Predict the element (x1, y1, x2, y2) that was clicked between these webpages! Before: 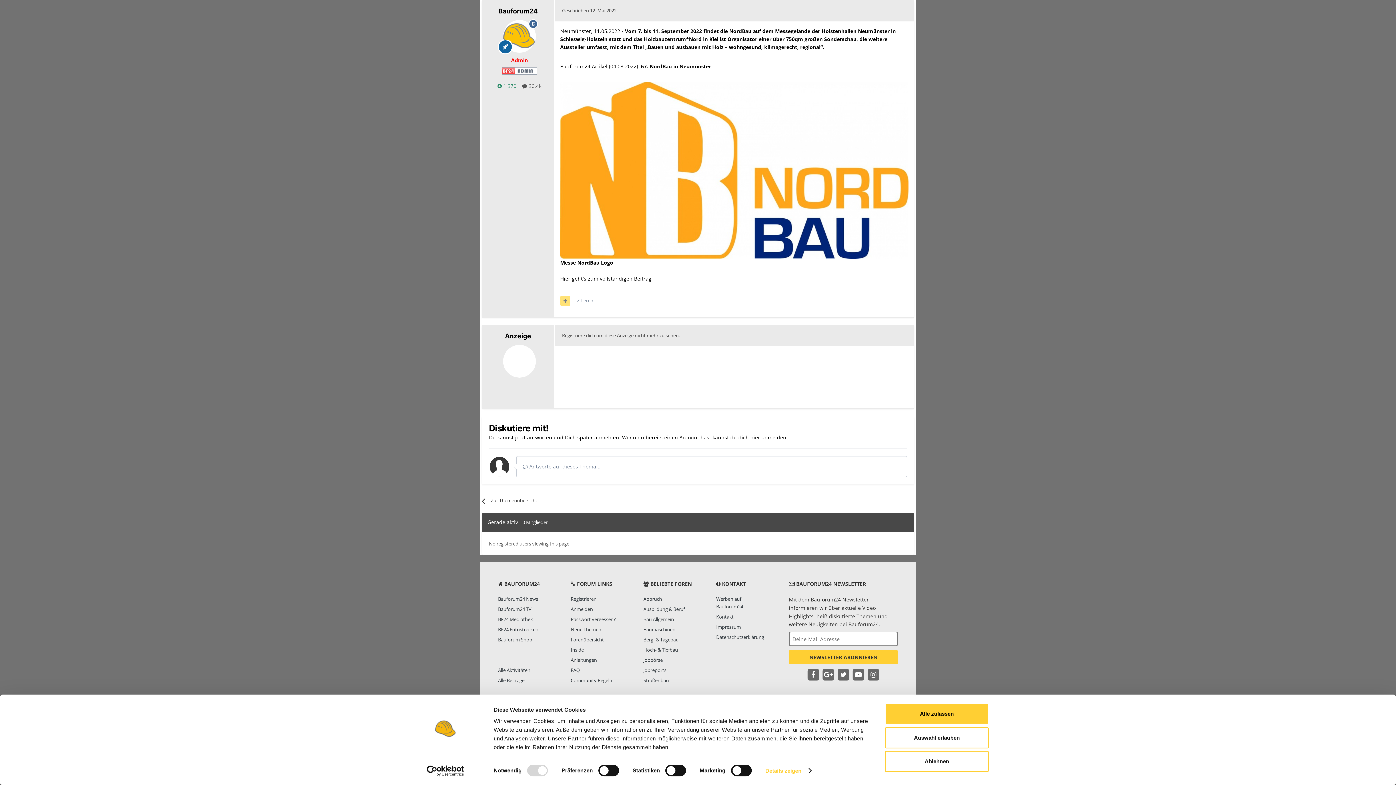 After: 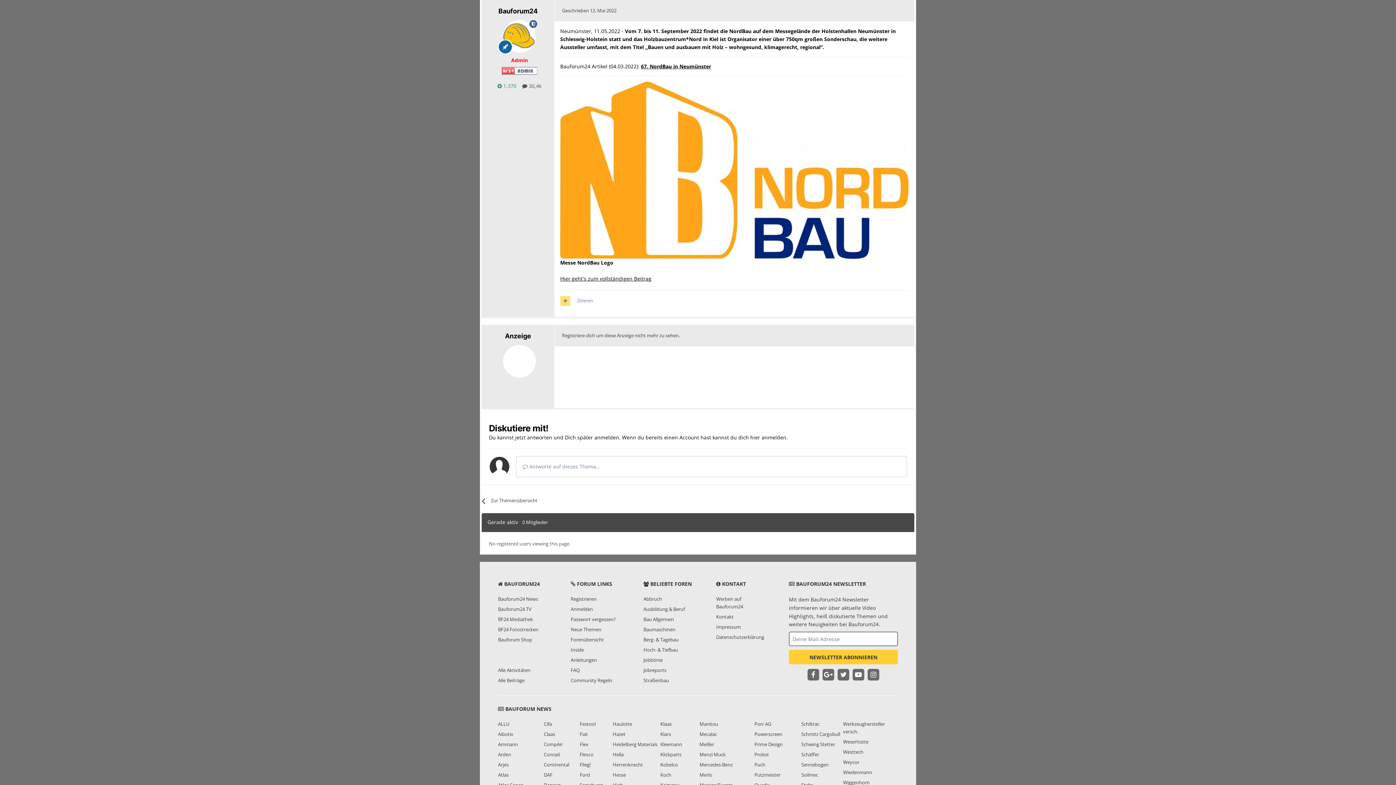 Action: bbox: (885, 727, 989, 748) label: Auswahl erlauben